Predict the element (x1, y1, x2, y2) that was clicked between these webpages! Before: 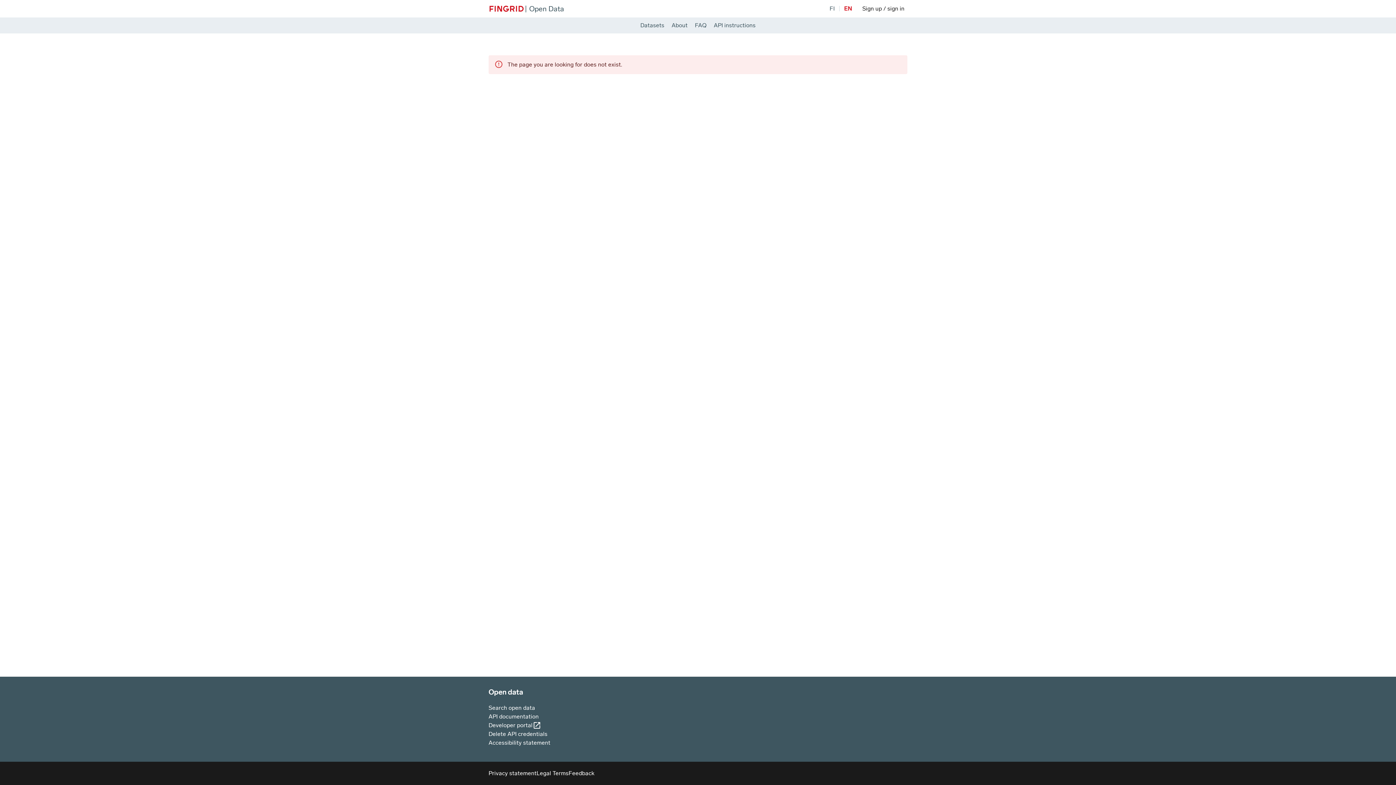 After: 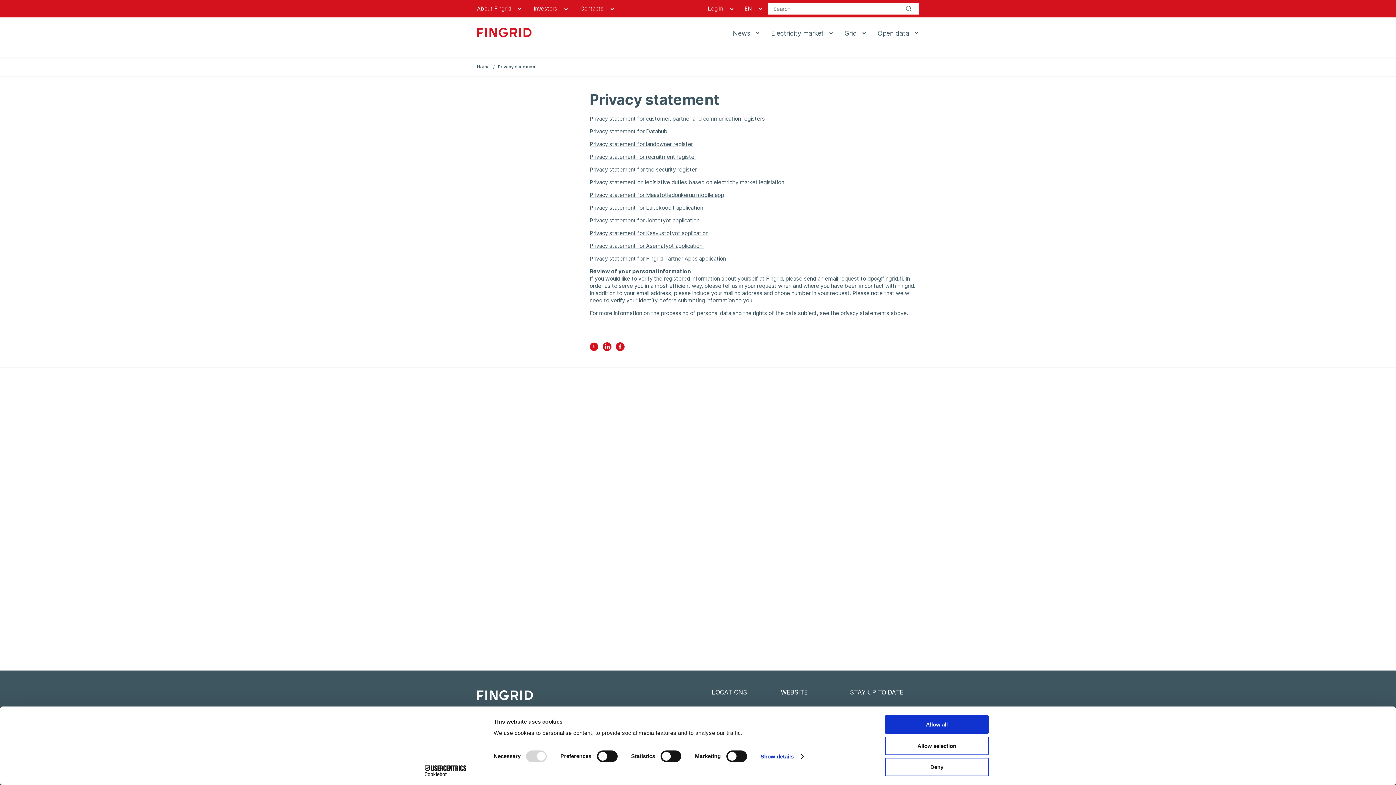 Action: bbox: (488, 769, 536, 778) label: Privacy statement